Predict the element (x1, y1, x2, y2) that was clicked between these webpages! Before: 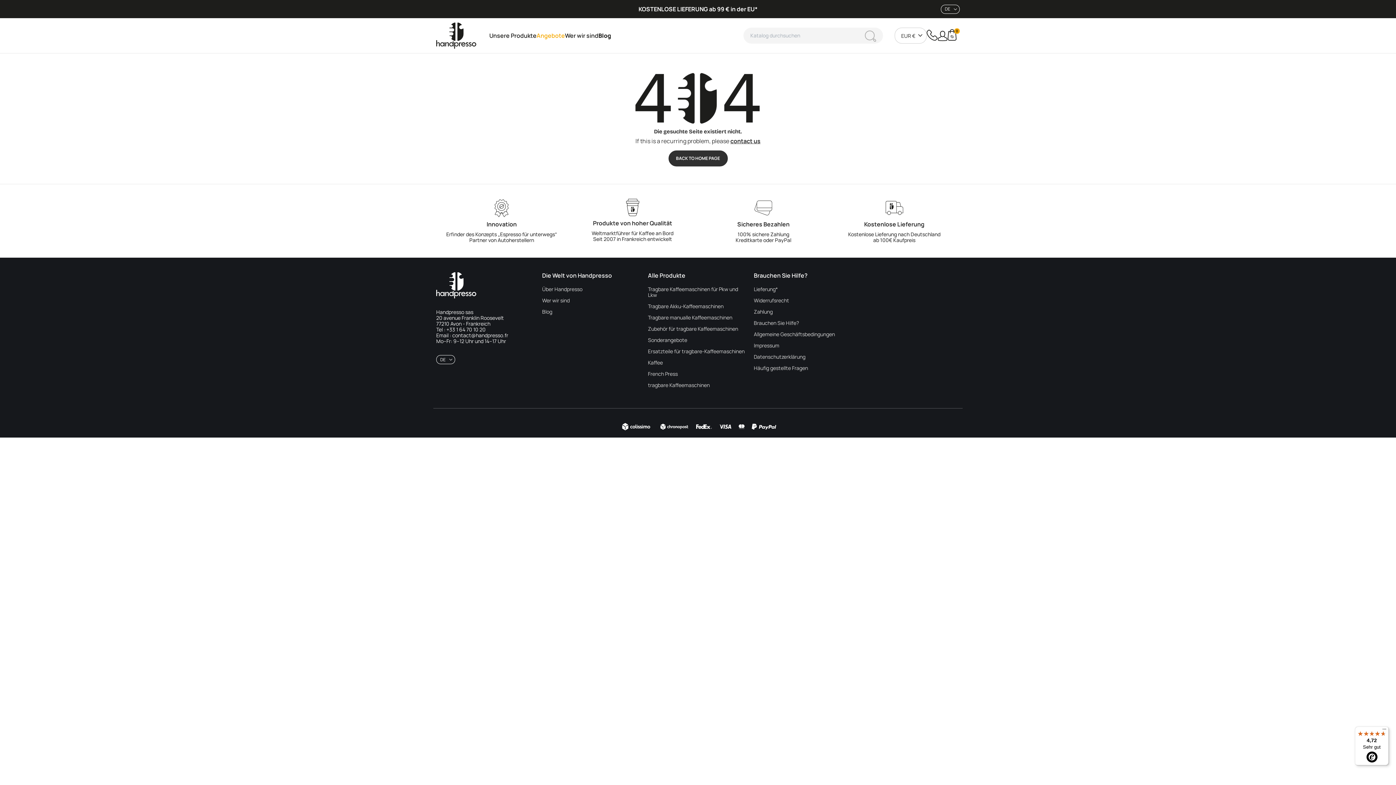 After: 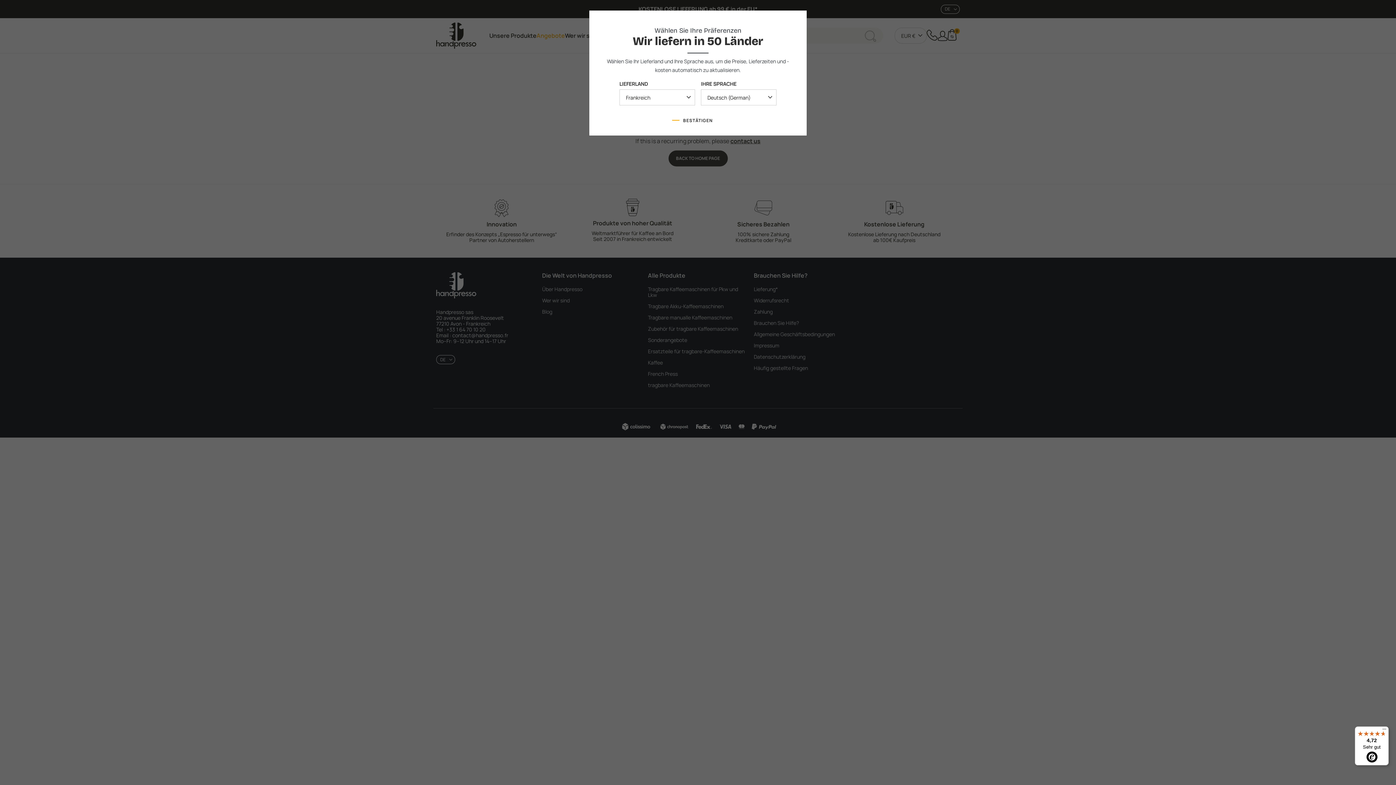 Action: bbox: (1355, 726, 1389, 765) label: 4,72

Sehr gut